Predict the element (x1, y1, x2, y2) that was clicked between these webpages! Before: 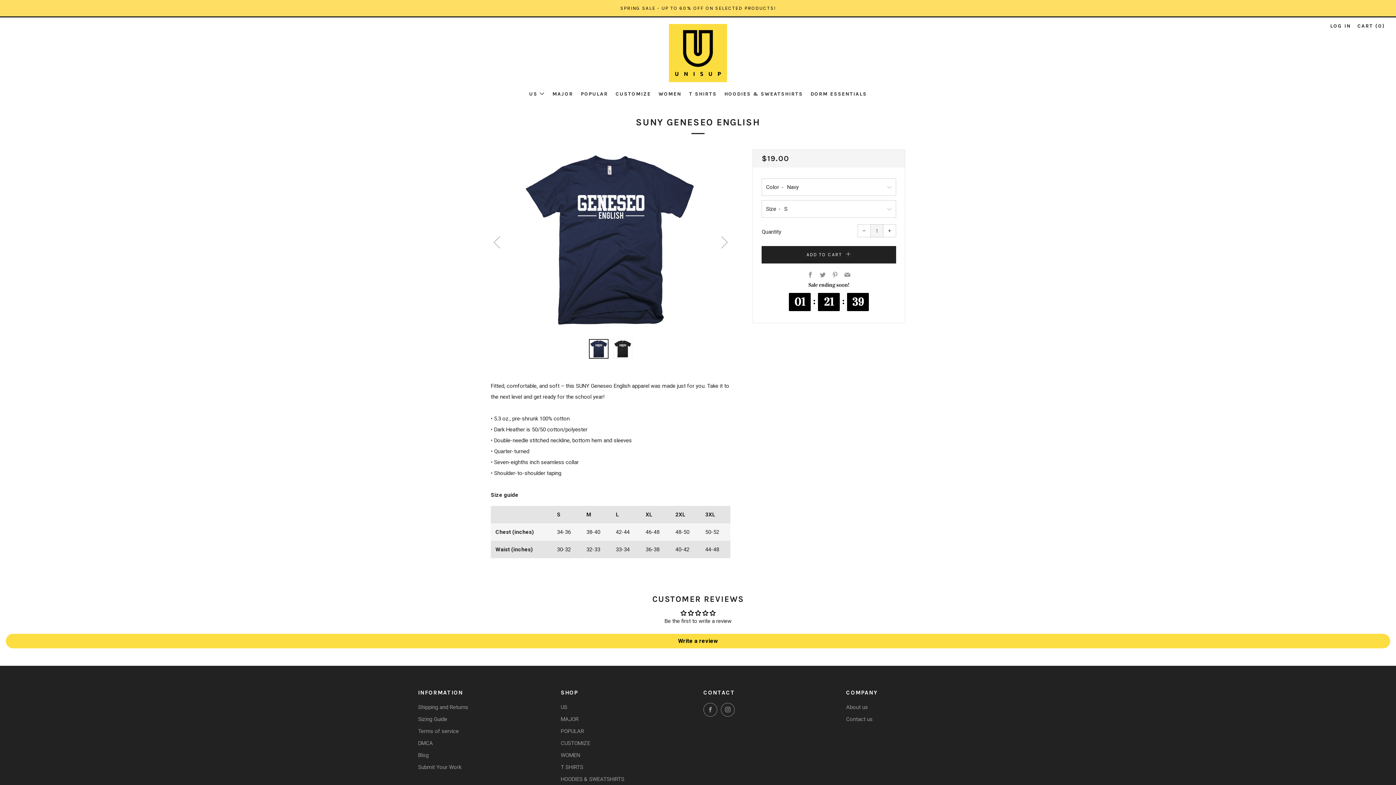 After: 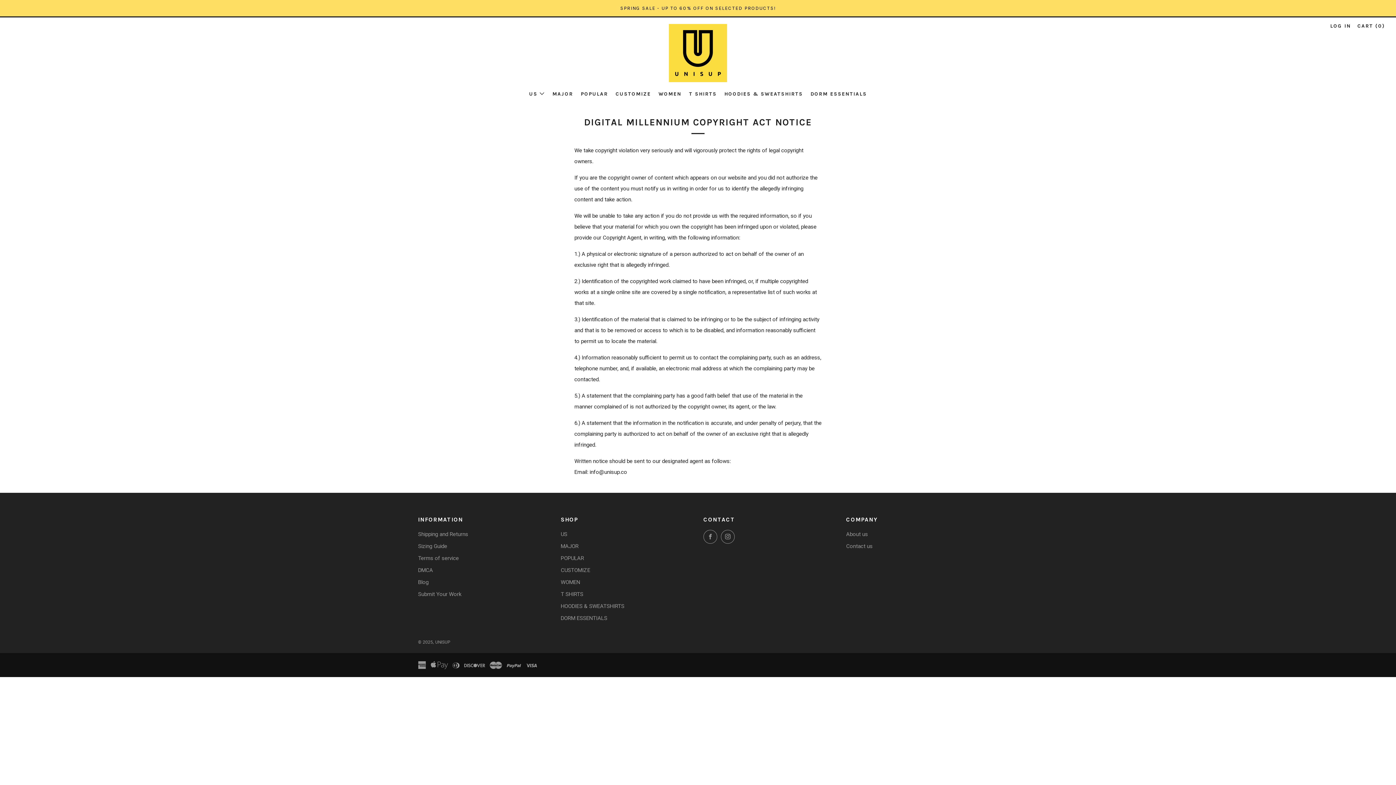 Action: bbox: (418, 740, 433, 746) label: DMCA